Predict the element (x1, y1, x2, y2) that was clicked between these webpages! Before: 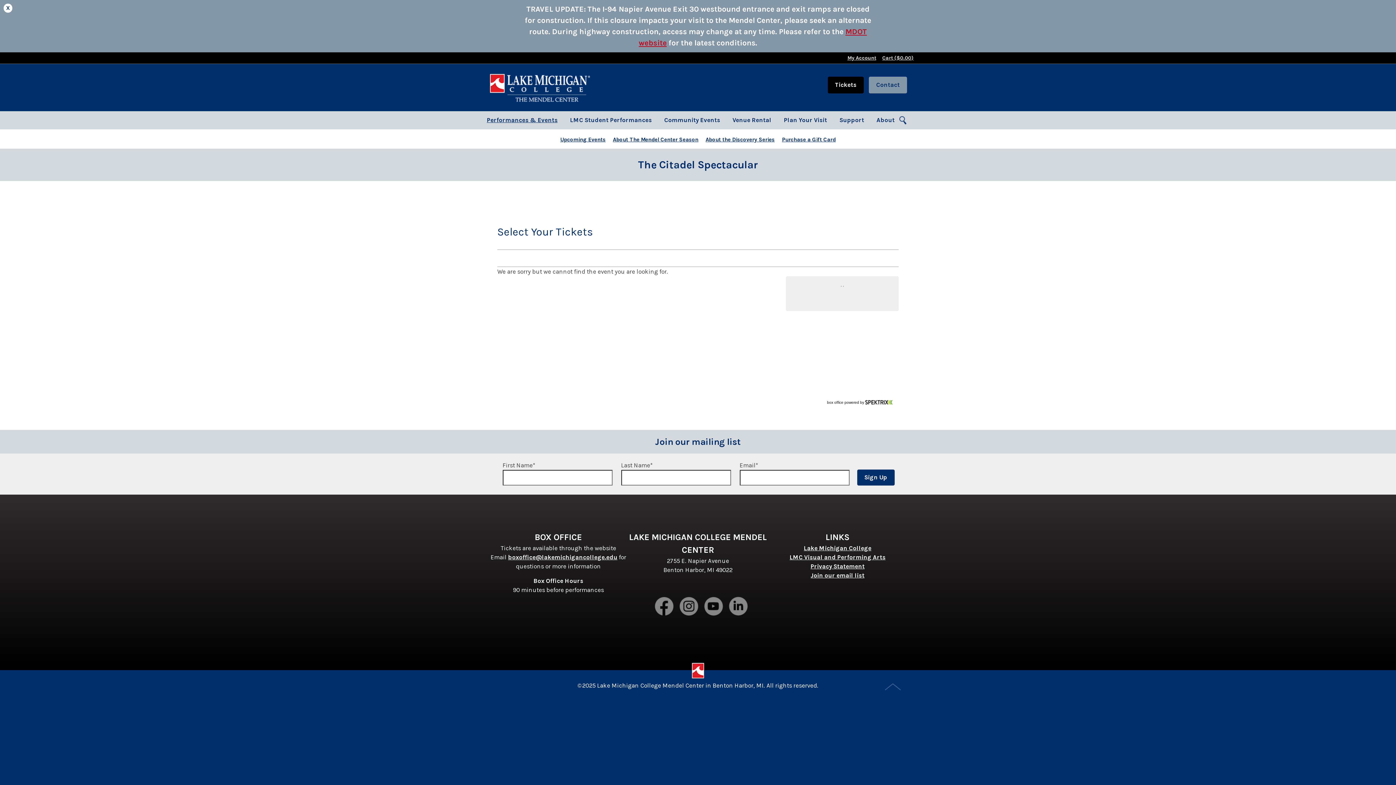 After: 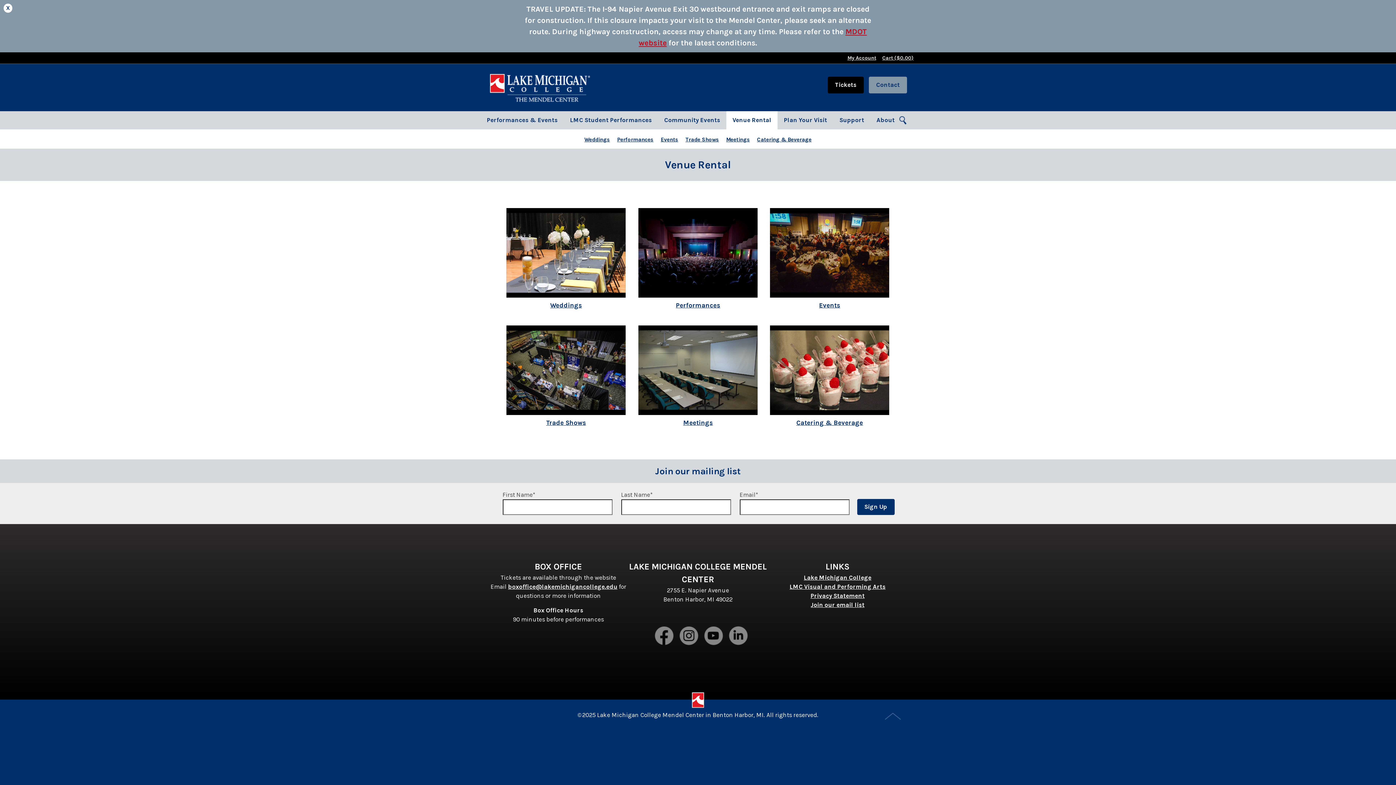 Action: label: Venue Rental bbox: (726, 111, 777, 129)